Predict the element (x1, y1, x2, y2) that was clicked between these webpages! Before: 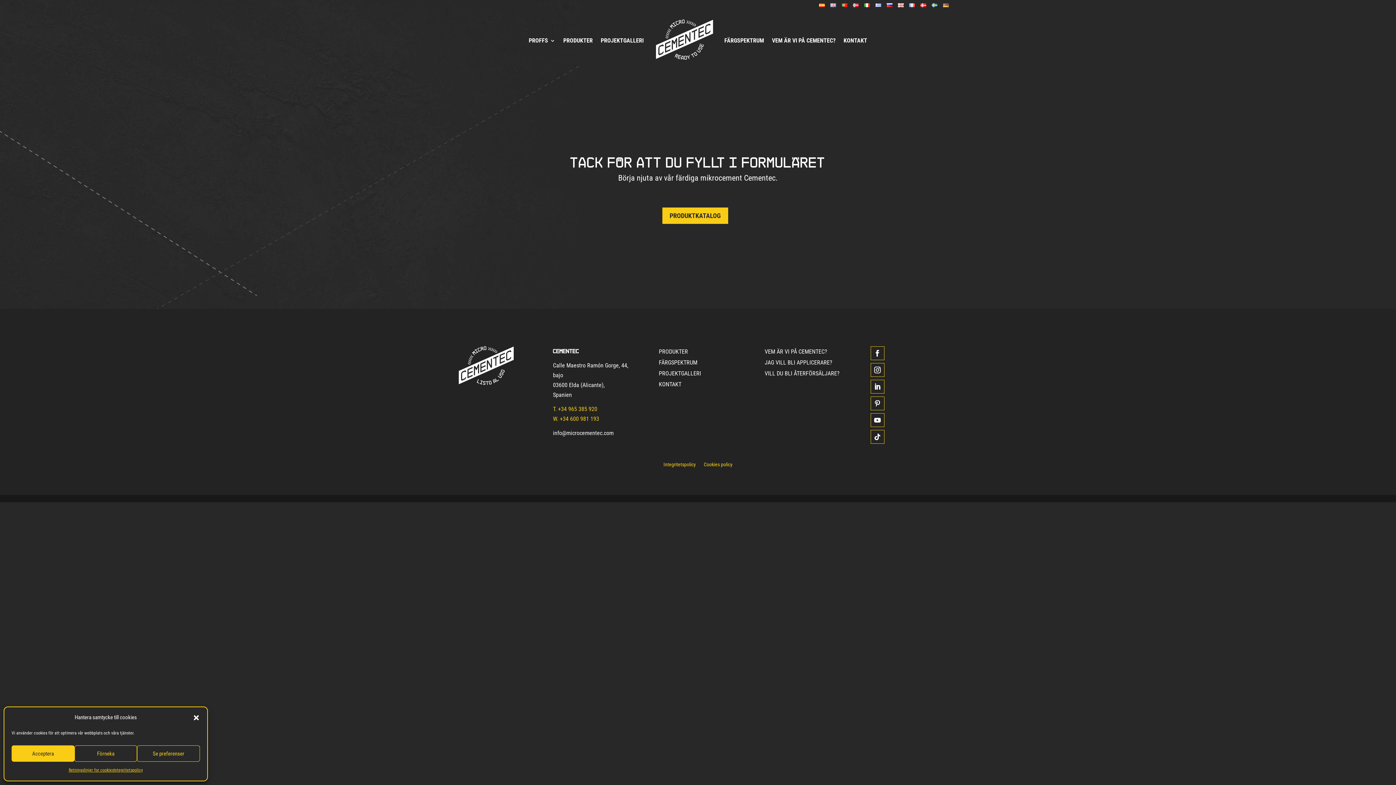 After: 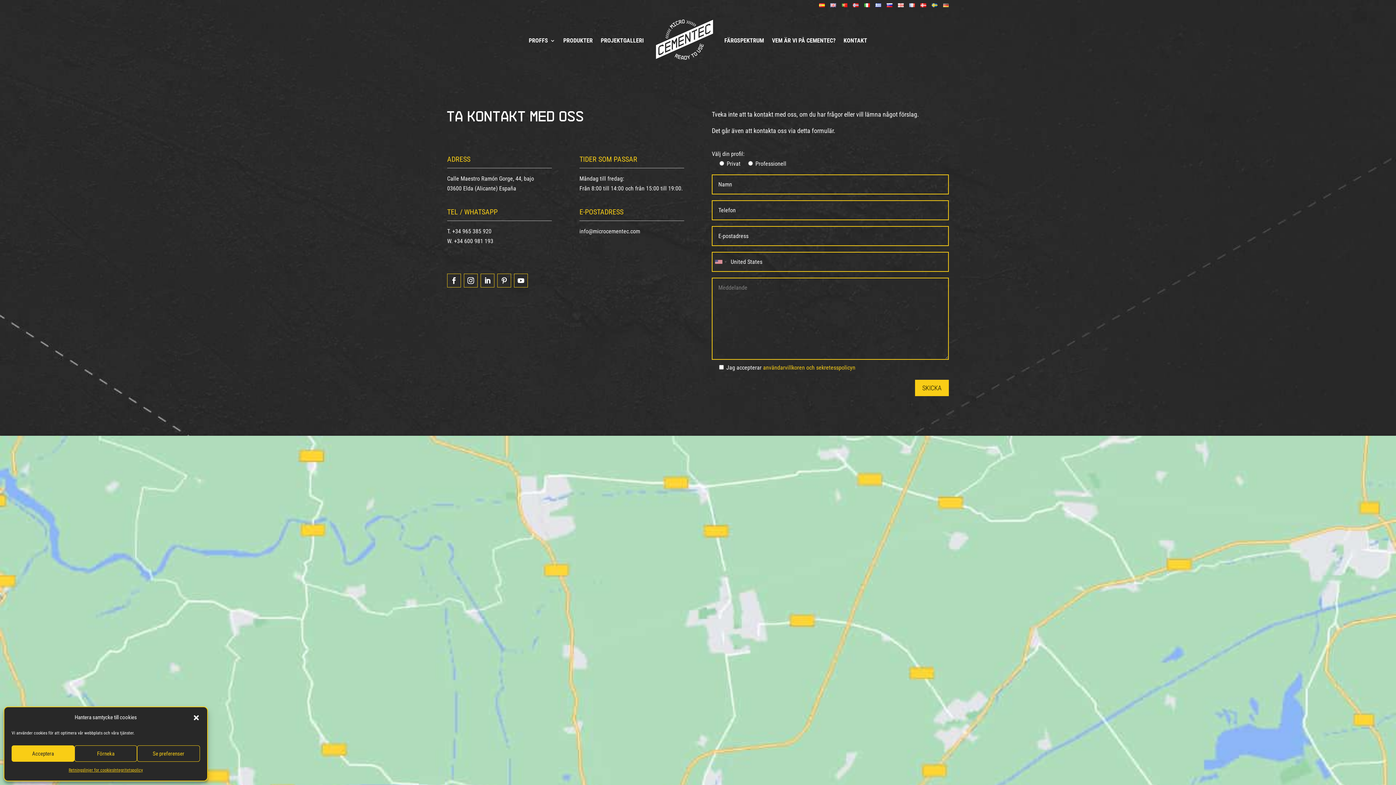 Action: bbox: (659, 382, 681, 390) label: KONTAKT